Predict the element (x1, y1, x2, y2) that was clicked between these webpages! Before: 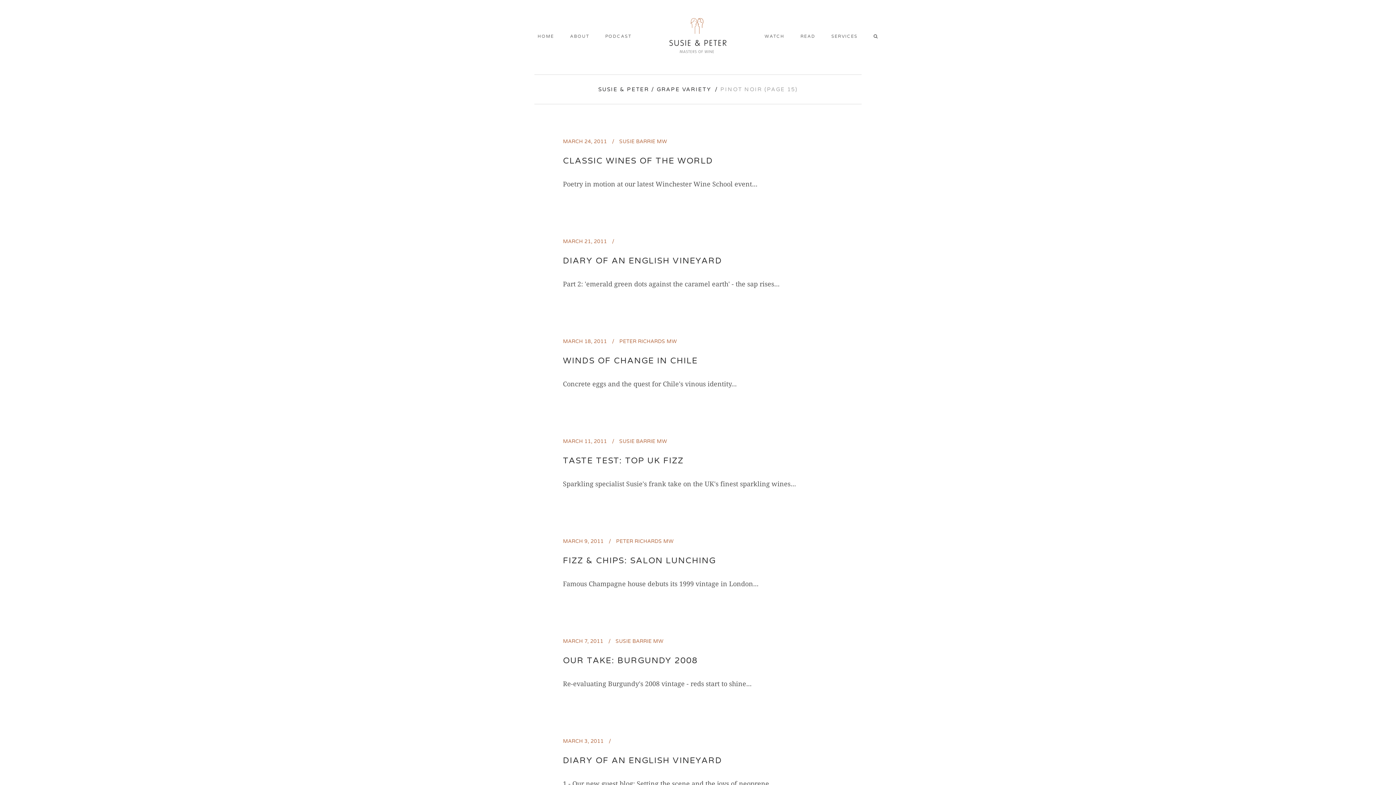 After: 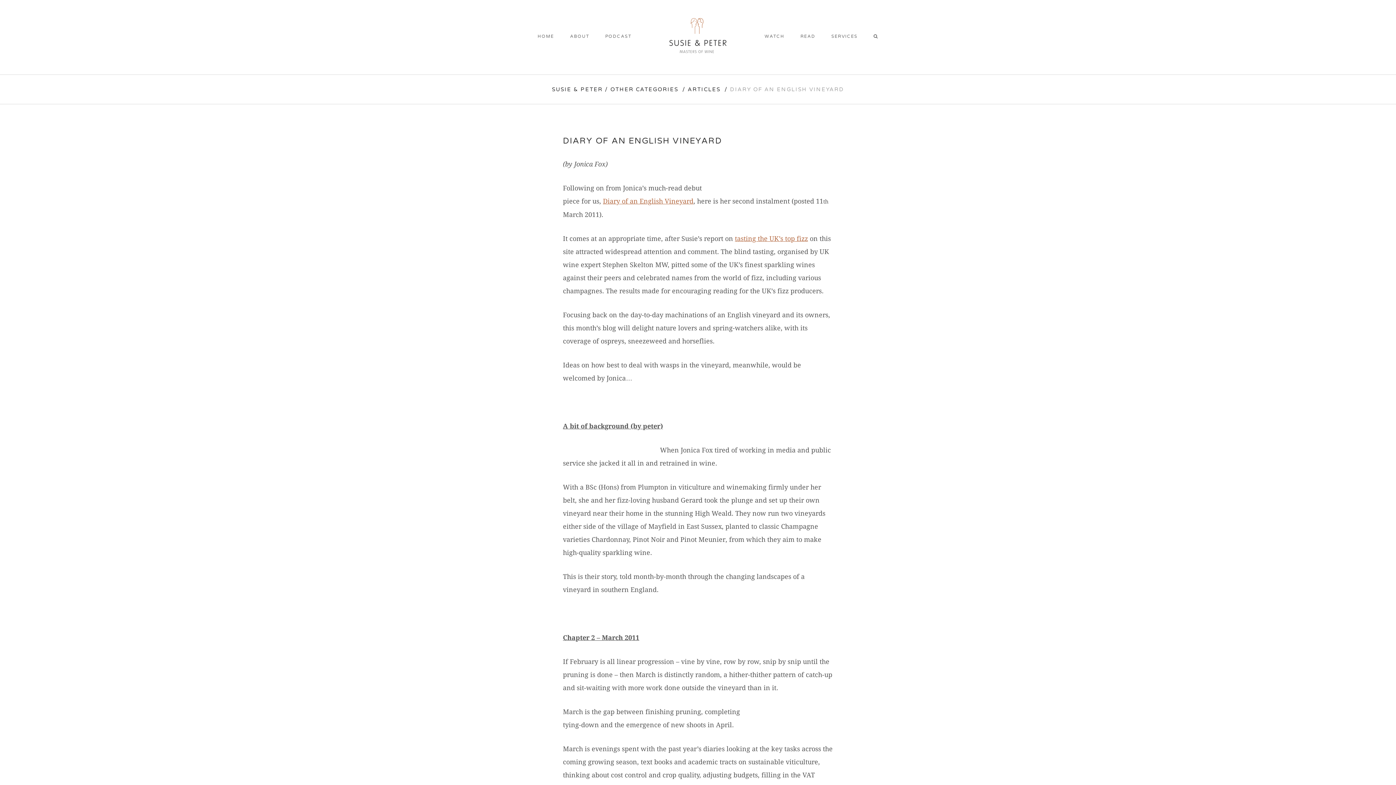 Action: label: DIARY OF AN ENGLISH VINEYARD bbox: (563, 256, 722, 266)